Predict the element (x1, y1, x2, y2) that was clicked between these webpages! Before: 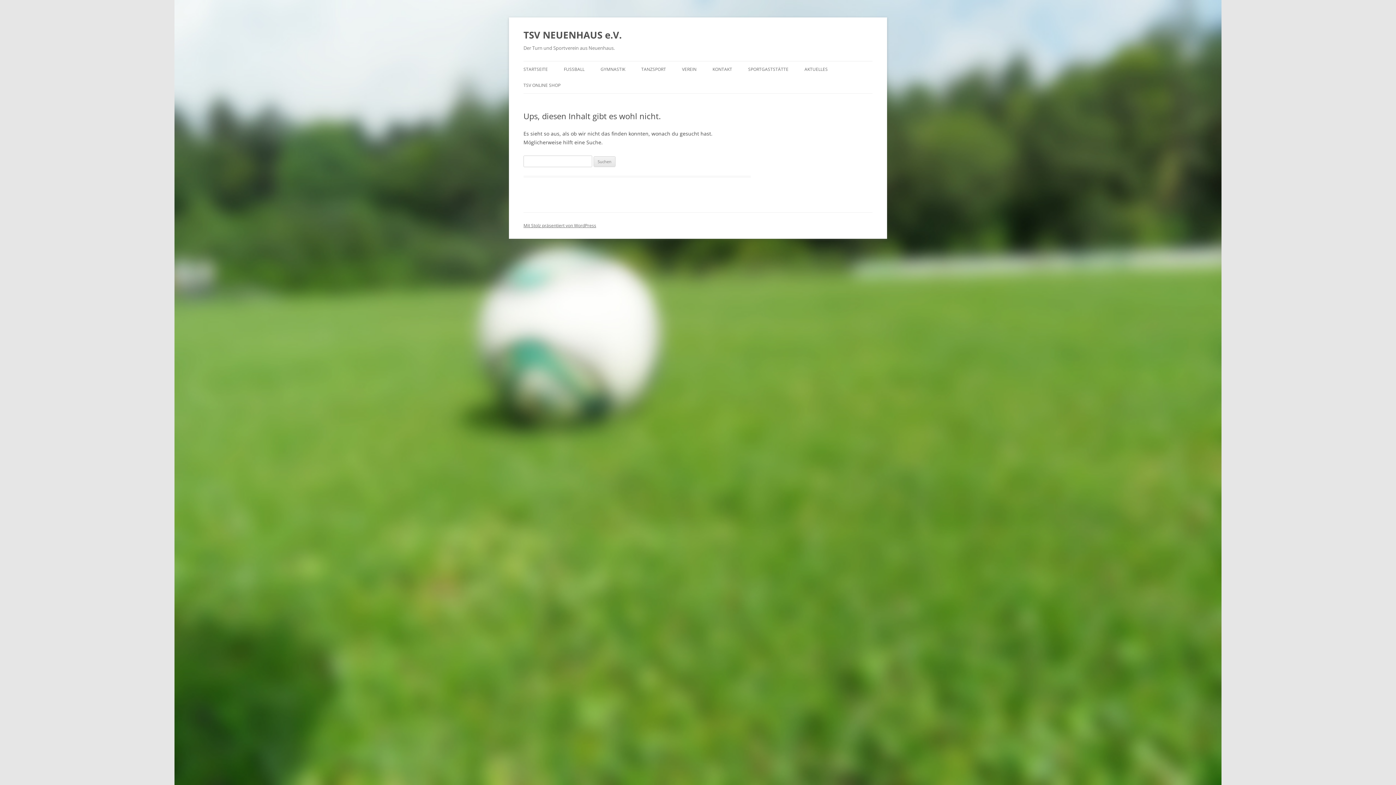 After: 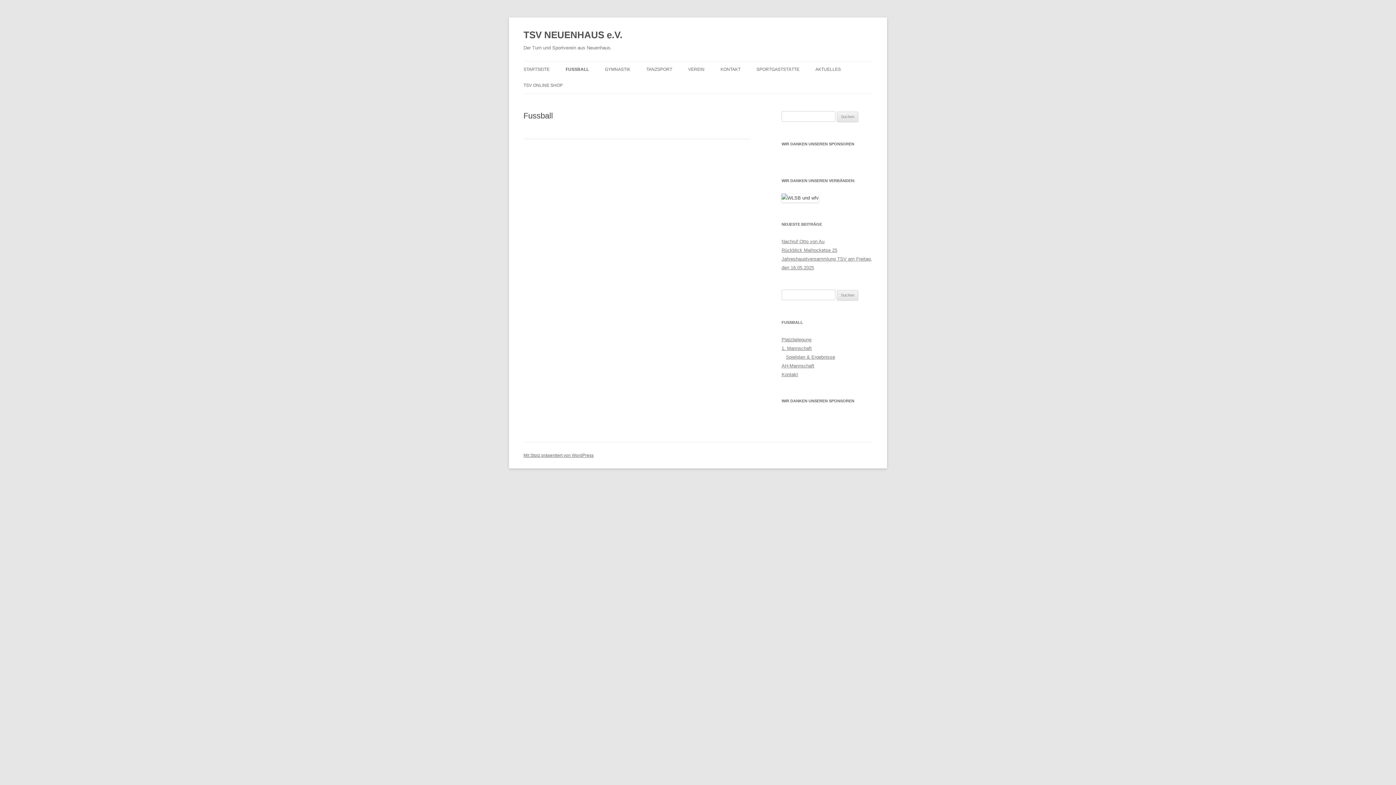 Action: label: FUSSBALL bbox: (564, 61, 584, 77)